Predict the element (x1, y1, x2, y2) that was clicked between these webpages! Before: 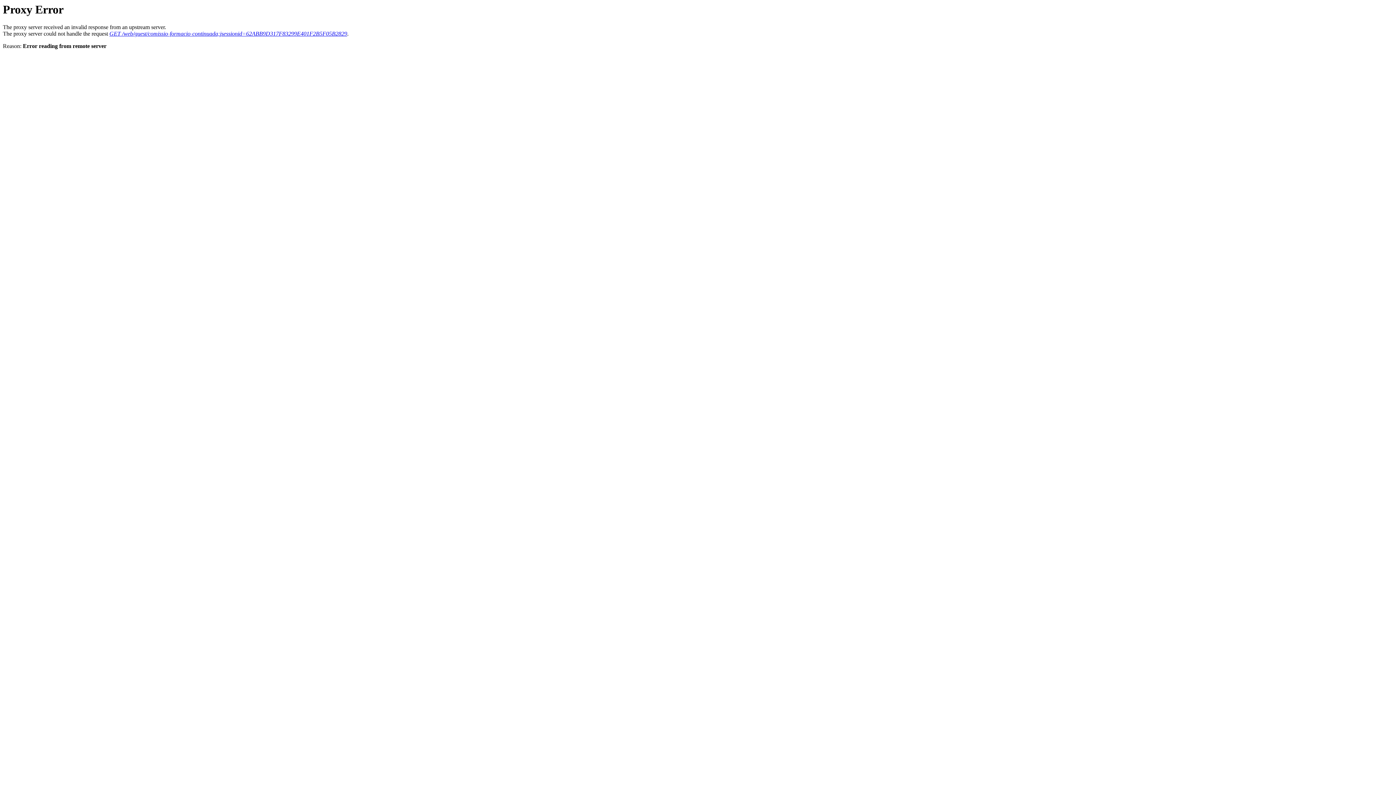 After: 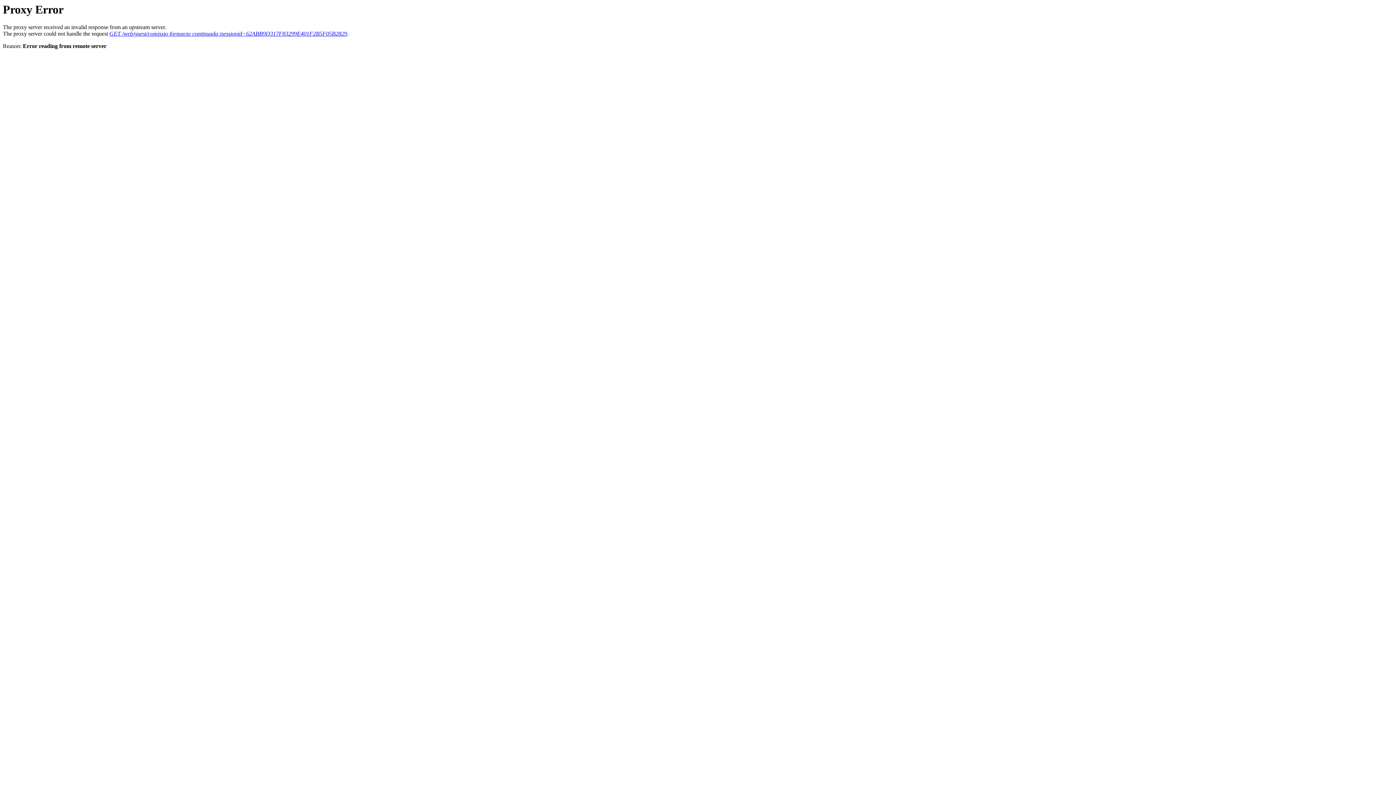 Action: bbox: (109, 30, 347, 36) label: GET /web/guest/comissio-formacio-continuada;jsessionid=62ABB9D317F83299E401F2B5F05B2829